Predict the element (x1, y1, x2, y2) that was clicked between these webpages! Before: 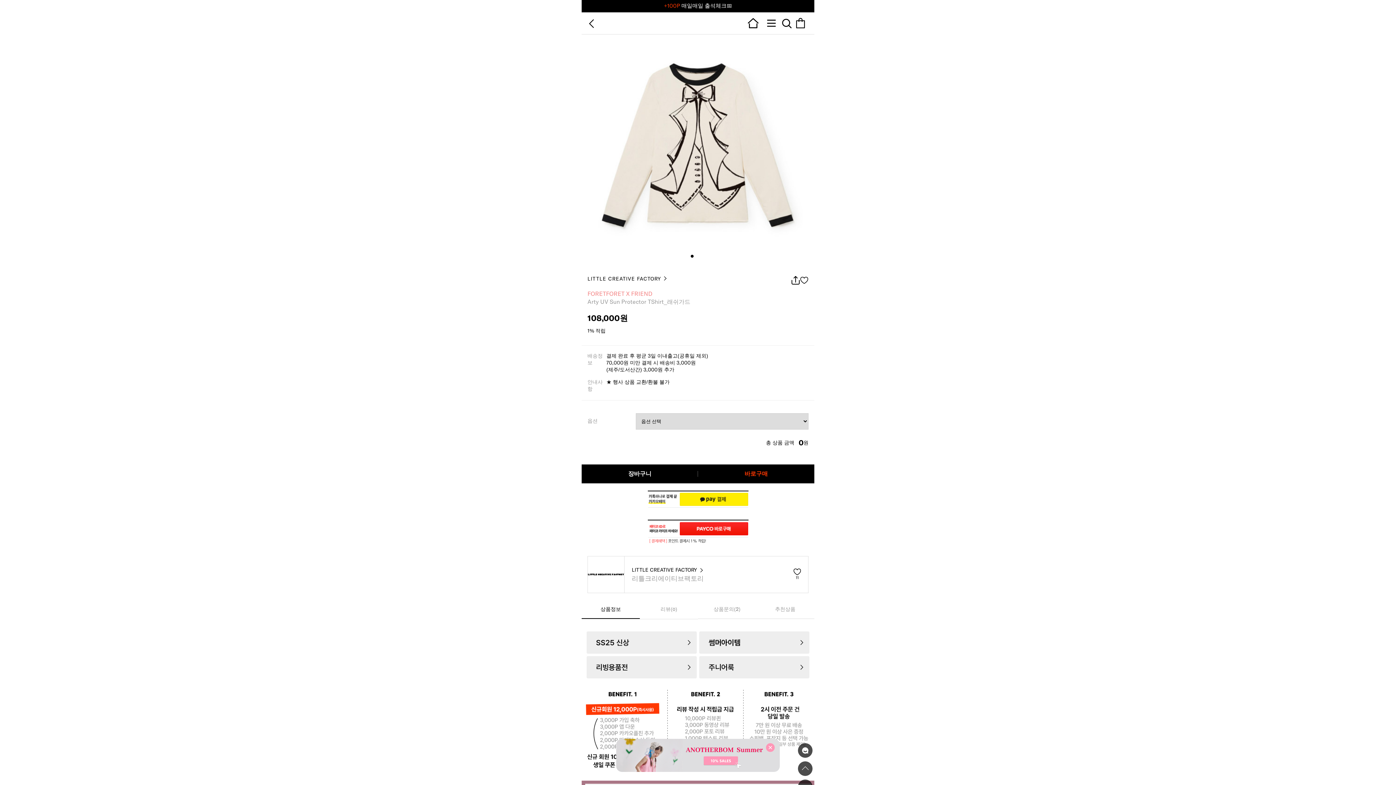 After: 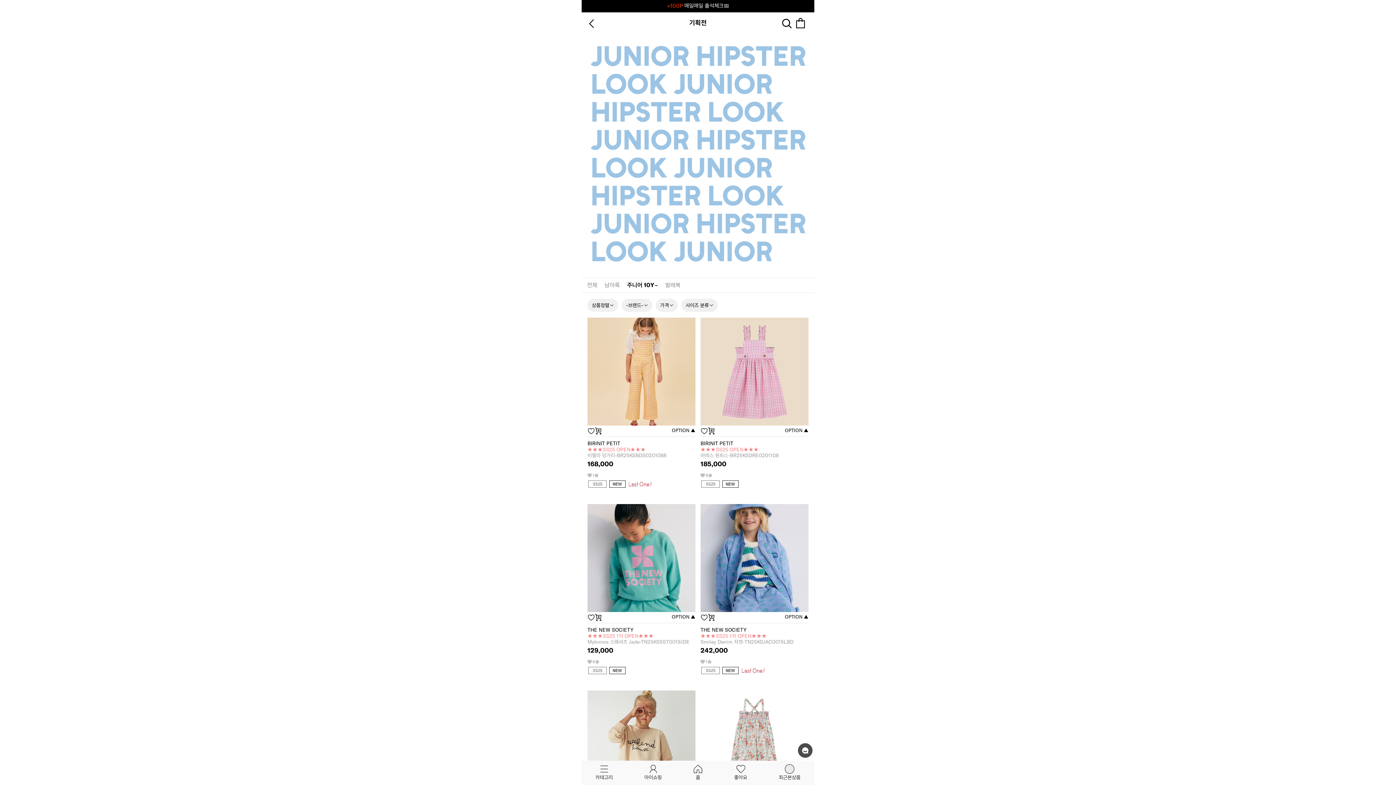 Action: bbox: (698, 655, 814, 661)